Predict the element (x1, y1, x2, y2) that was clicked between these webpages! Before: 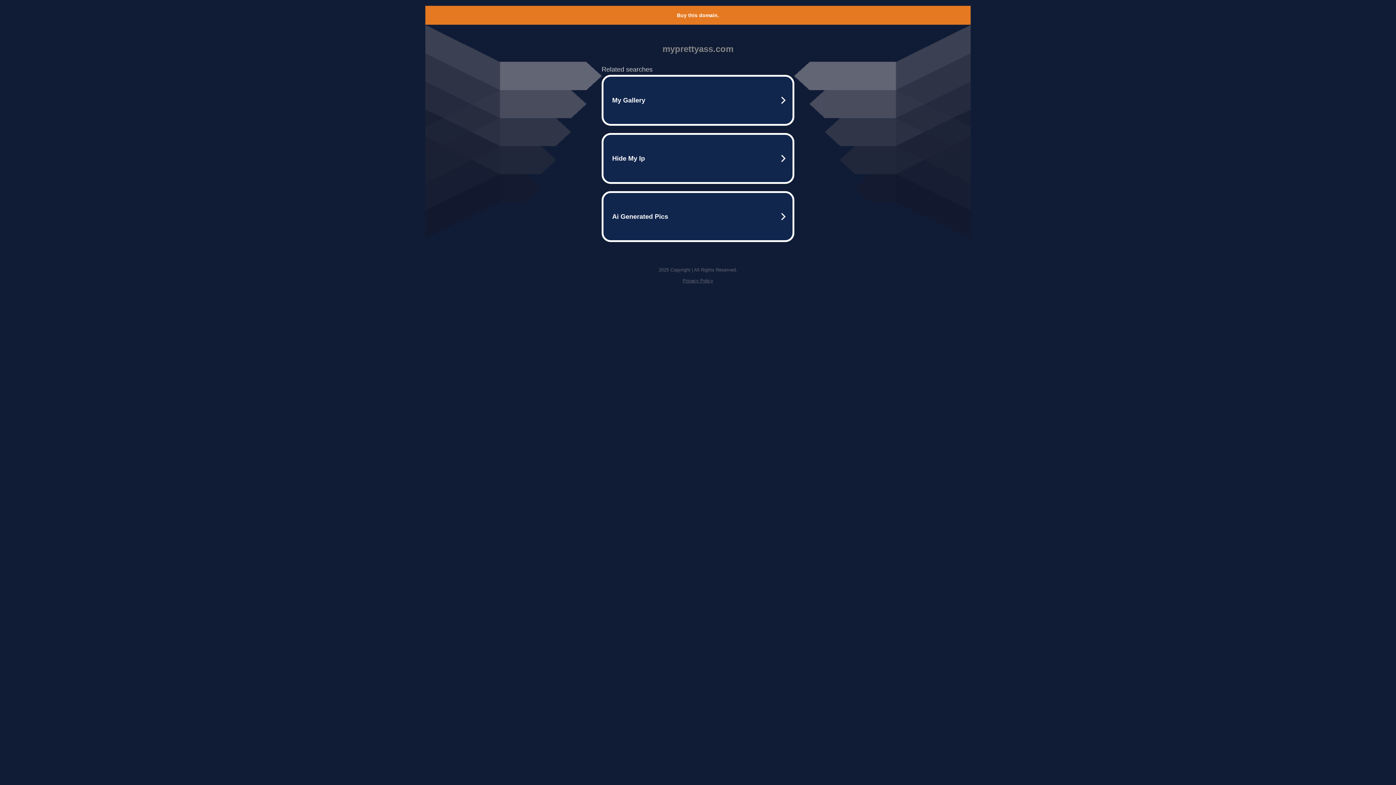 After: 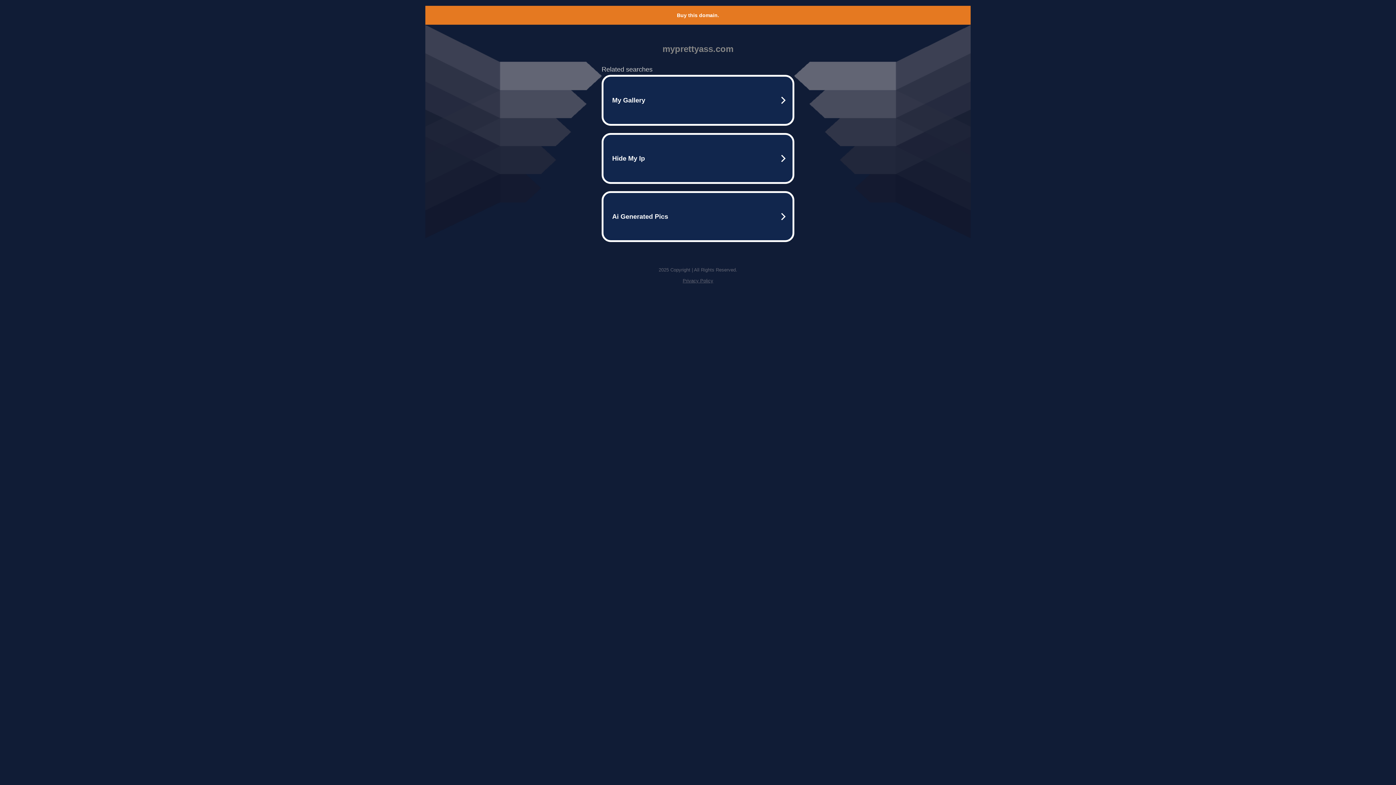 Action: label: Privacy Policy bbox: (682, 278, 713, 283)